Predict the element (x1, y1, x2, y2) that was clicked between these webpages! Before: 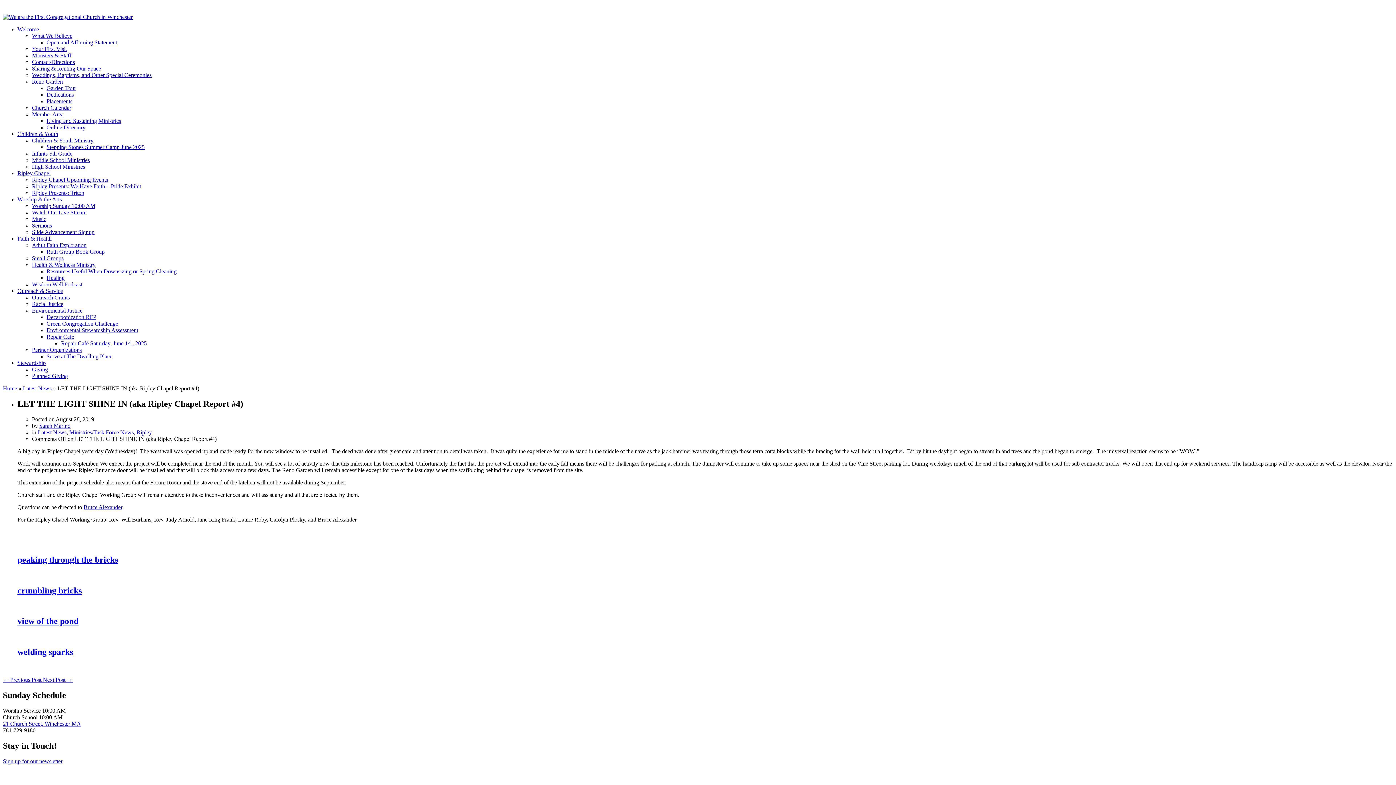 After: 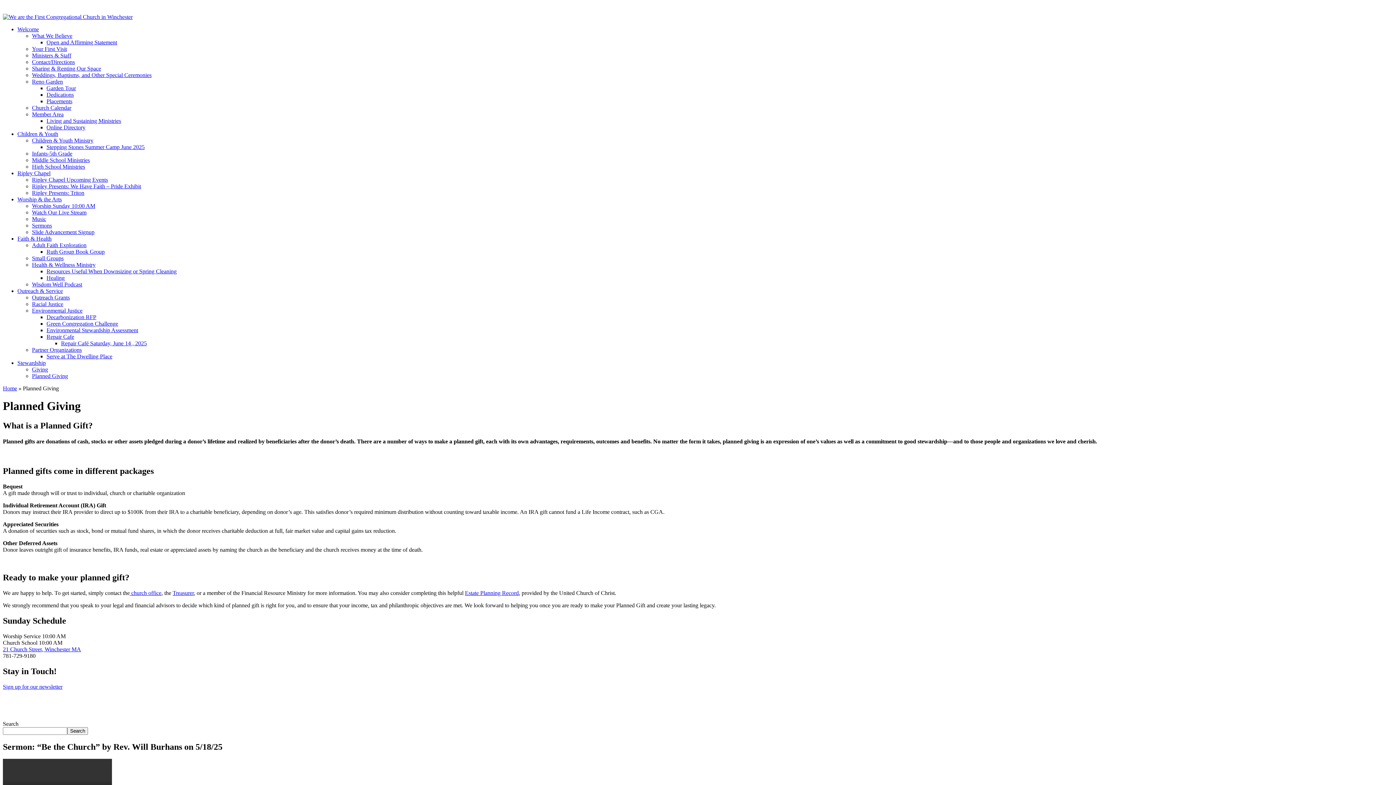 Action: bbox: (32, 373, 68, 379) label: Planned Giving